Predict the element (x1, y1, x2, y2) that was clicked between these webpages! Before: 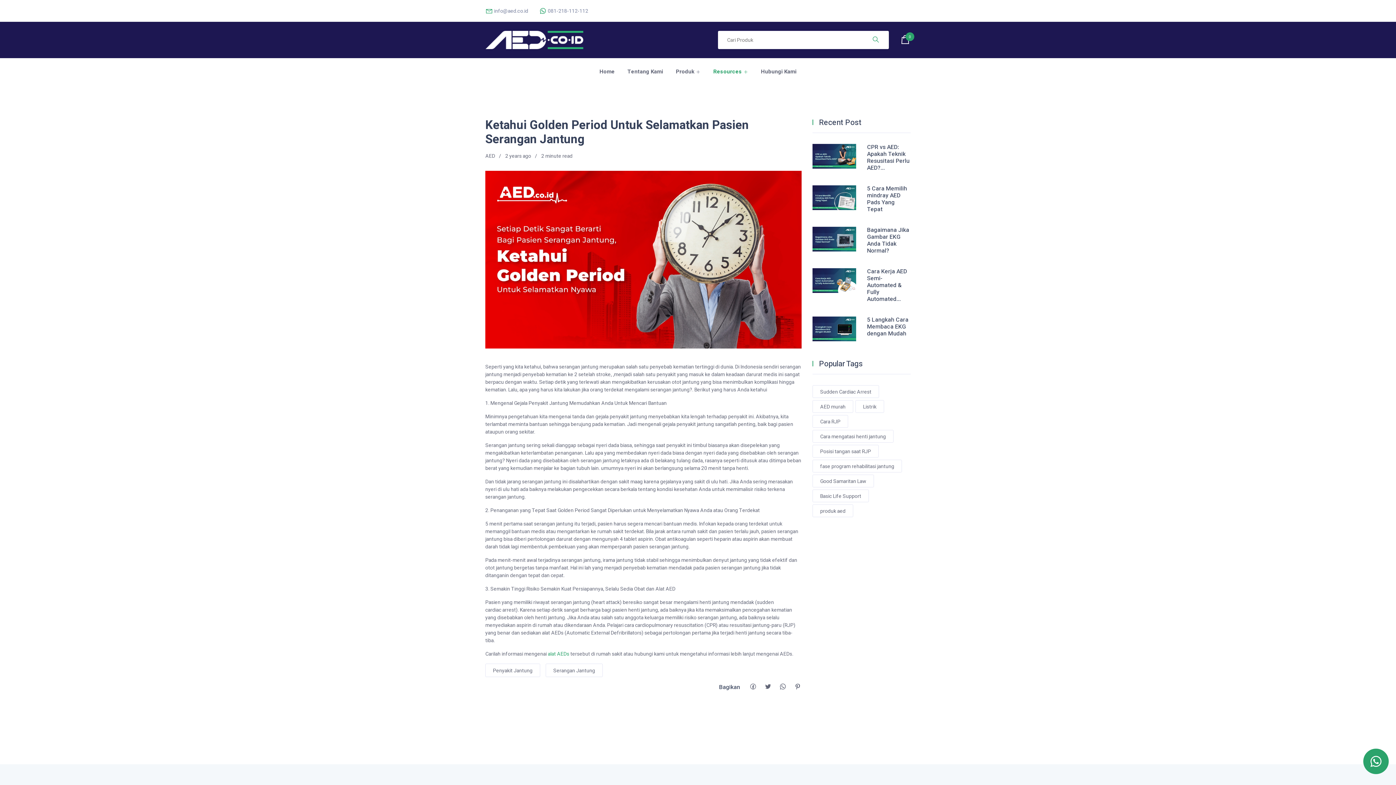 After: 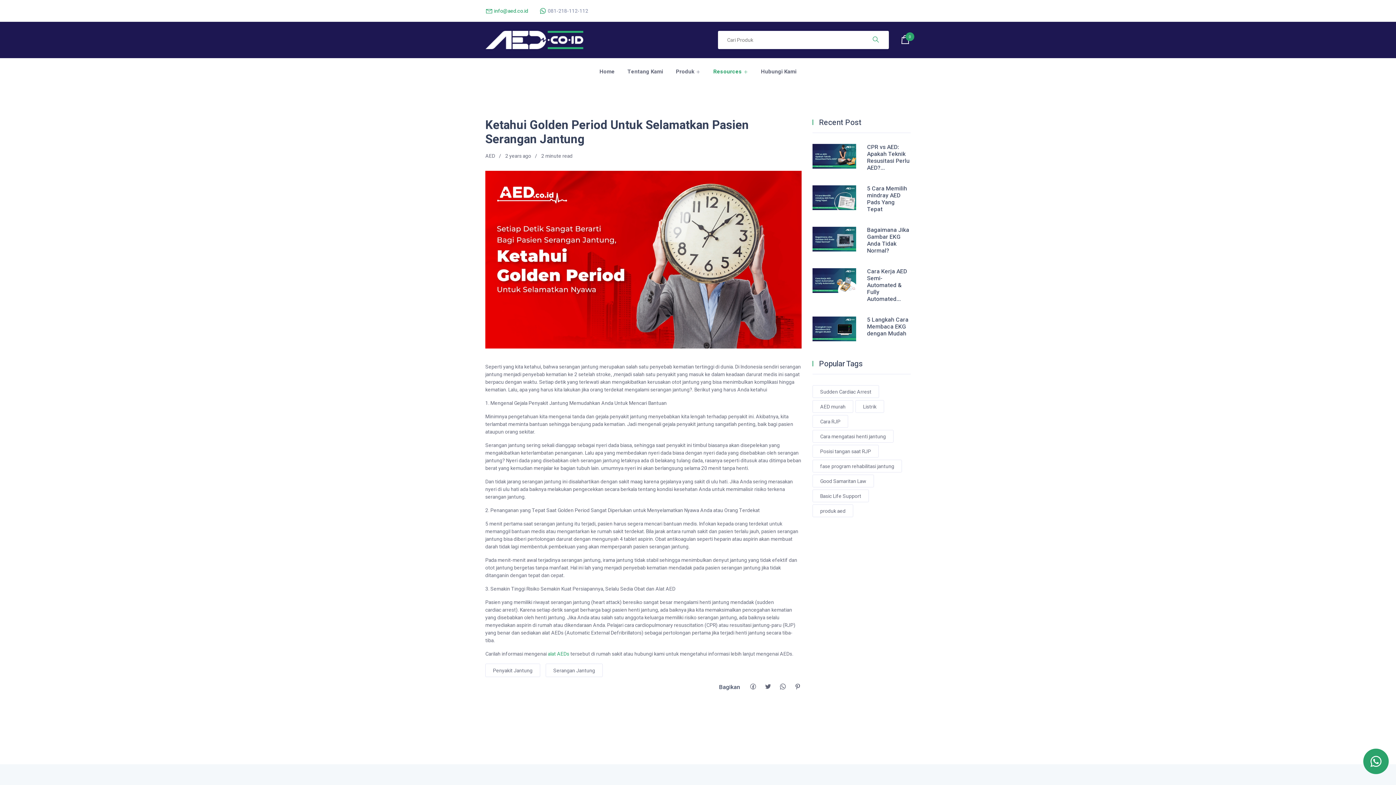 Action: bbox: (485, 7, 528, 14) label:  info@aed.co.id